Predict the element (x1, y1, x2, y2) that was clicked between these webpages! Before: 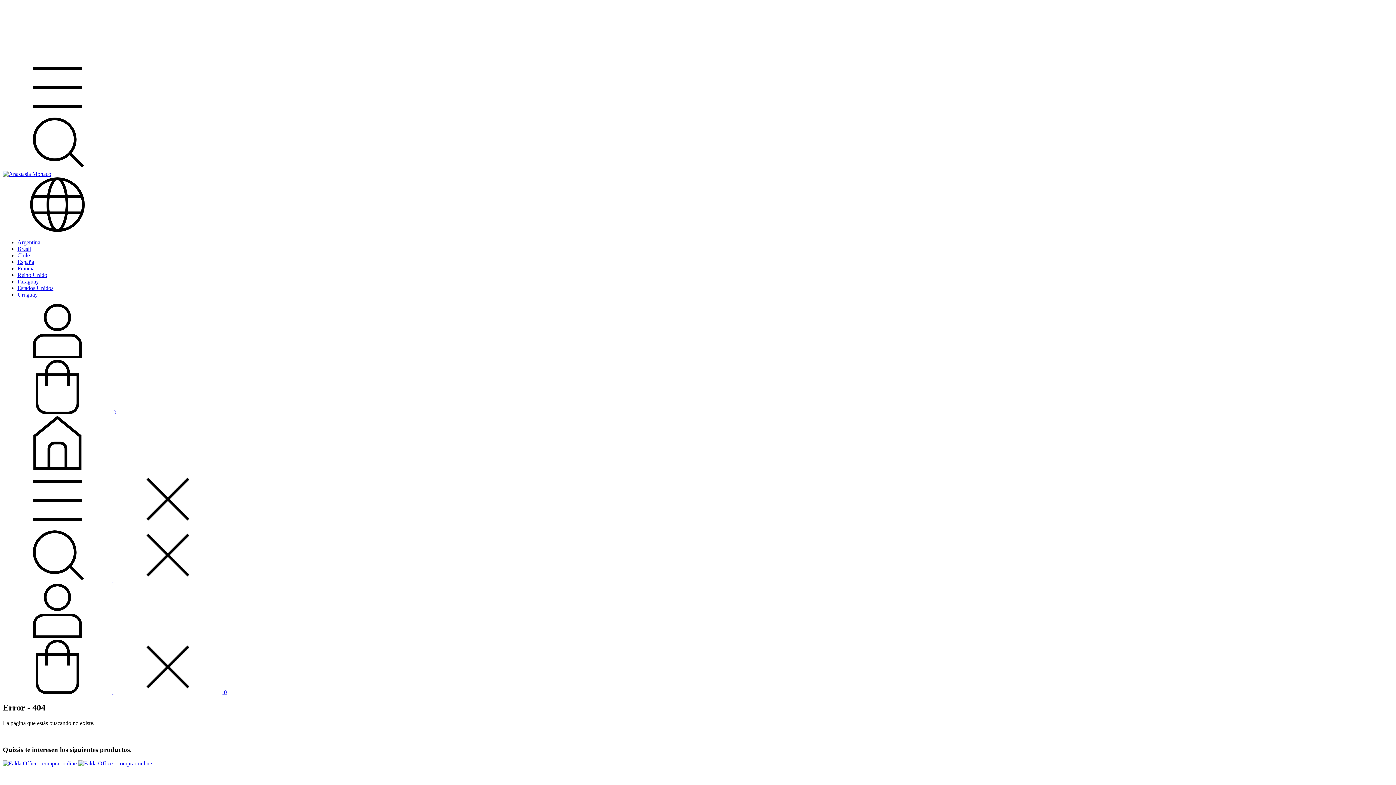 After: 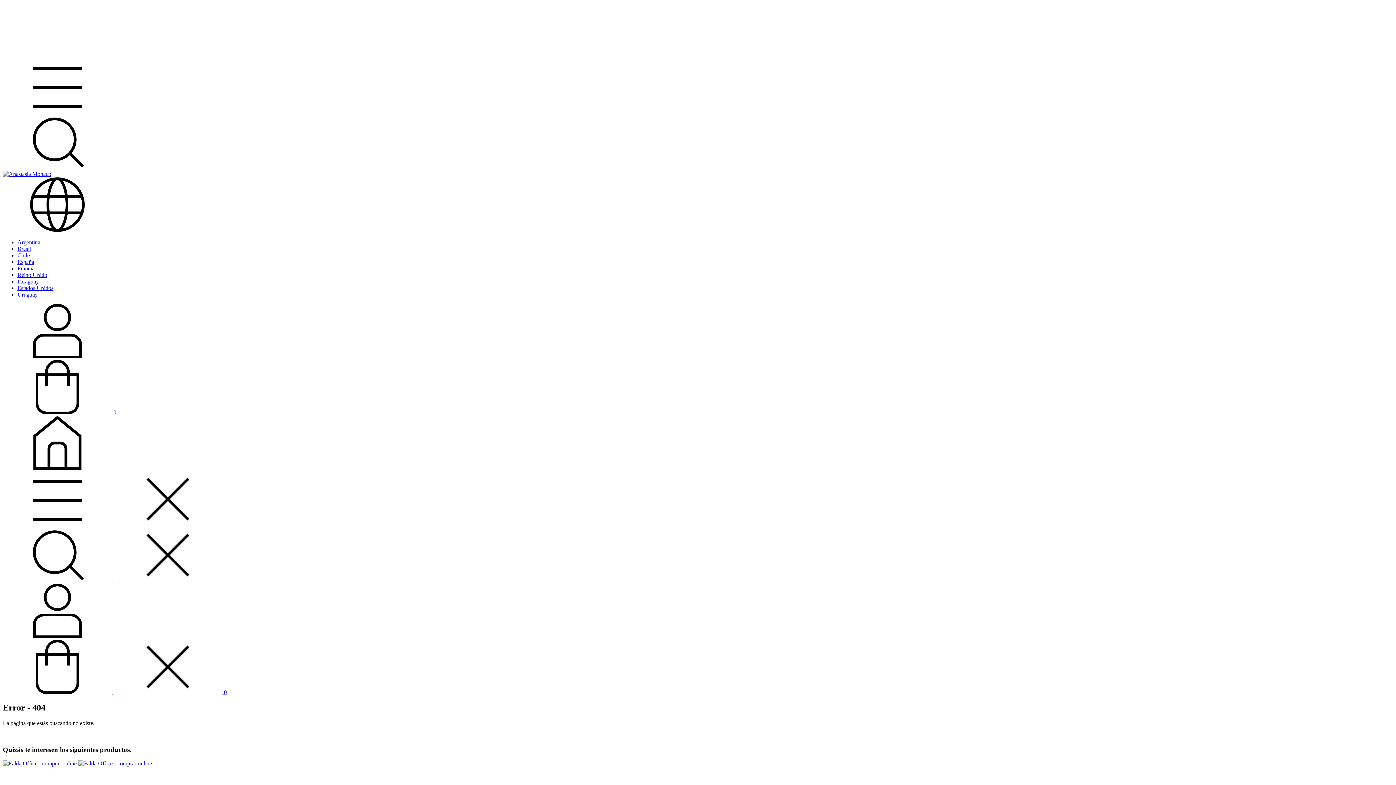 Action: label: Menú bbox: (2, 521, 222, 527)